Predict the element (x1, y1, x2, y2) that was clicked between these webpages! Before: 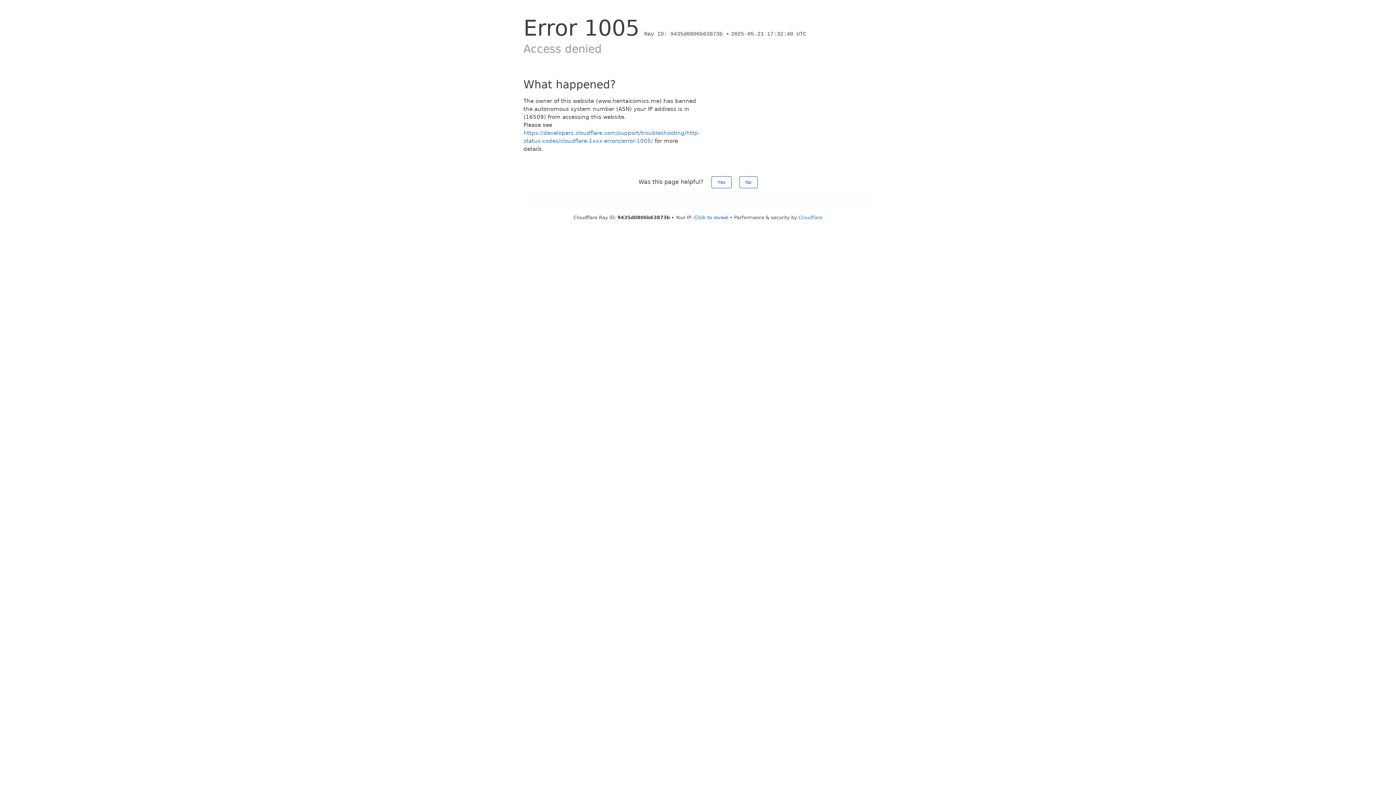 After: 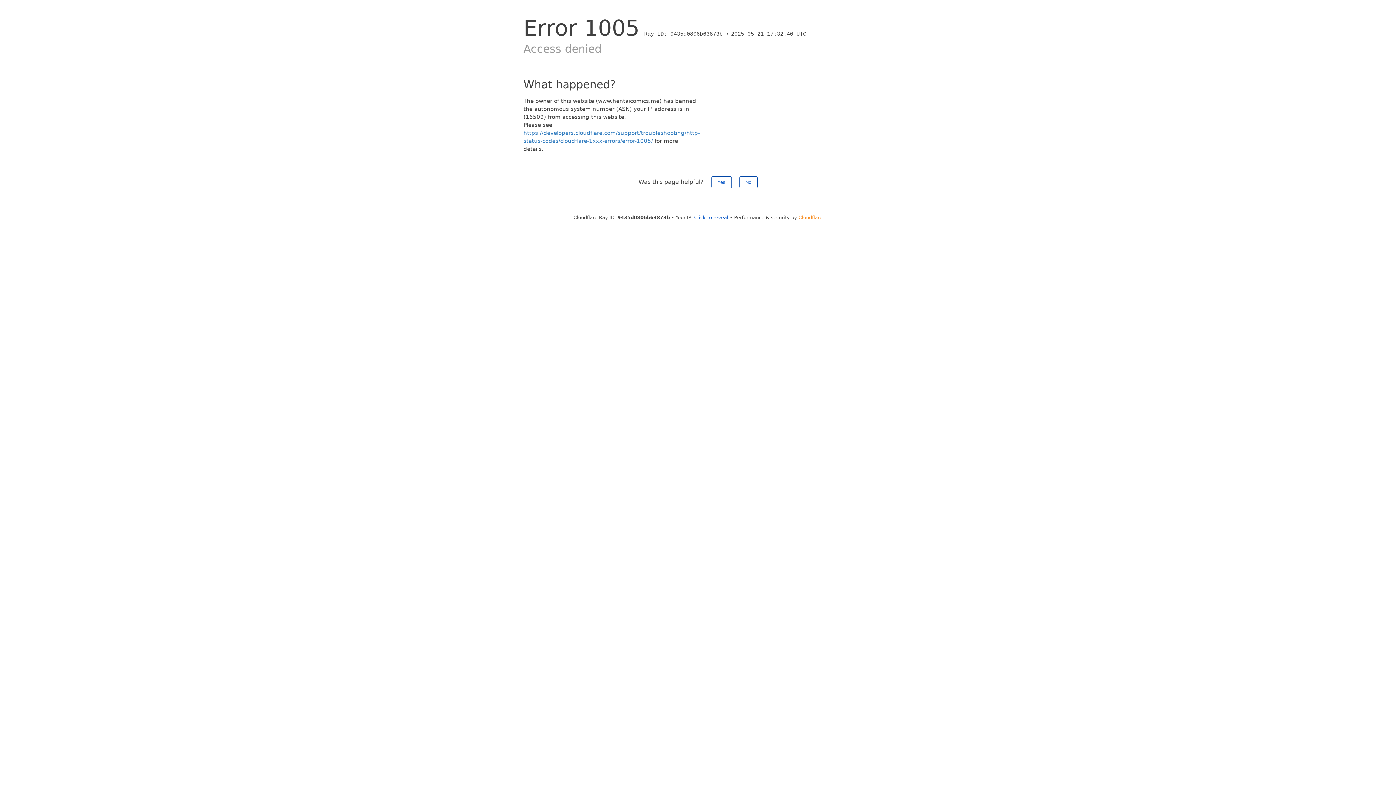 Action: label: Cloudflare bbox: (798, 214, 822, 220)